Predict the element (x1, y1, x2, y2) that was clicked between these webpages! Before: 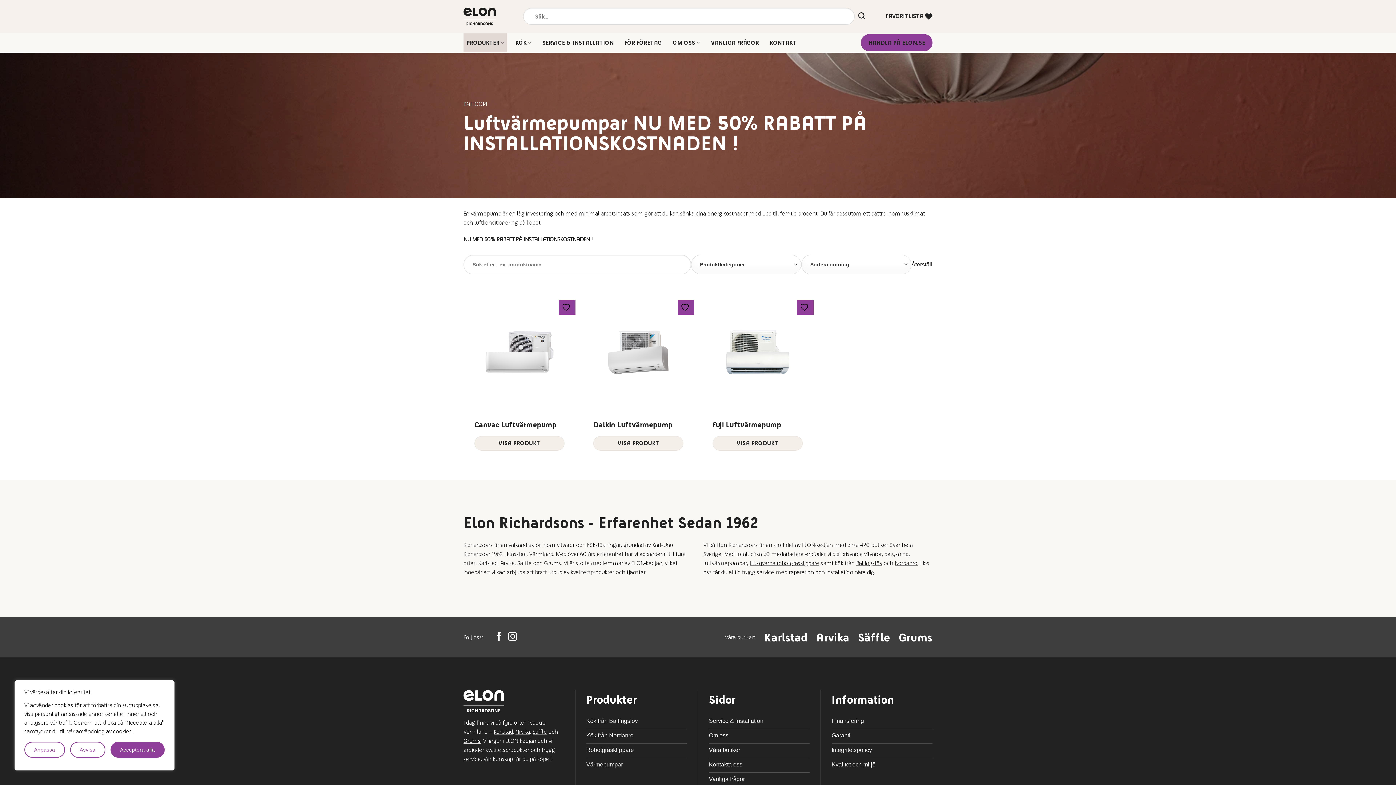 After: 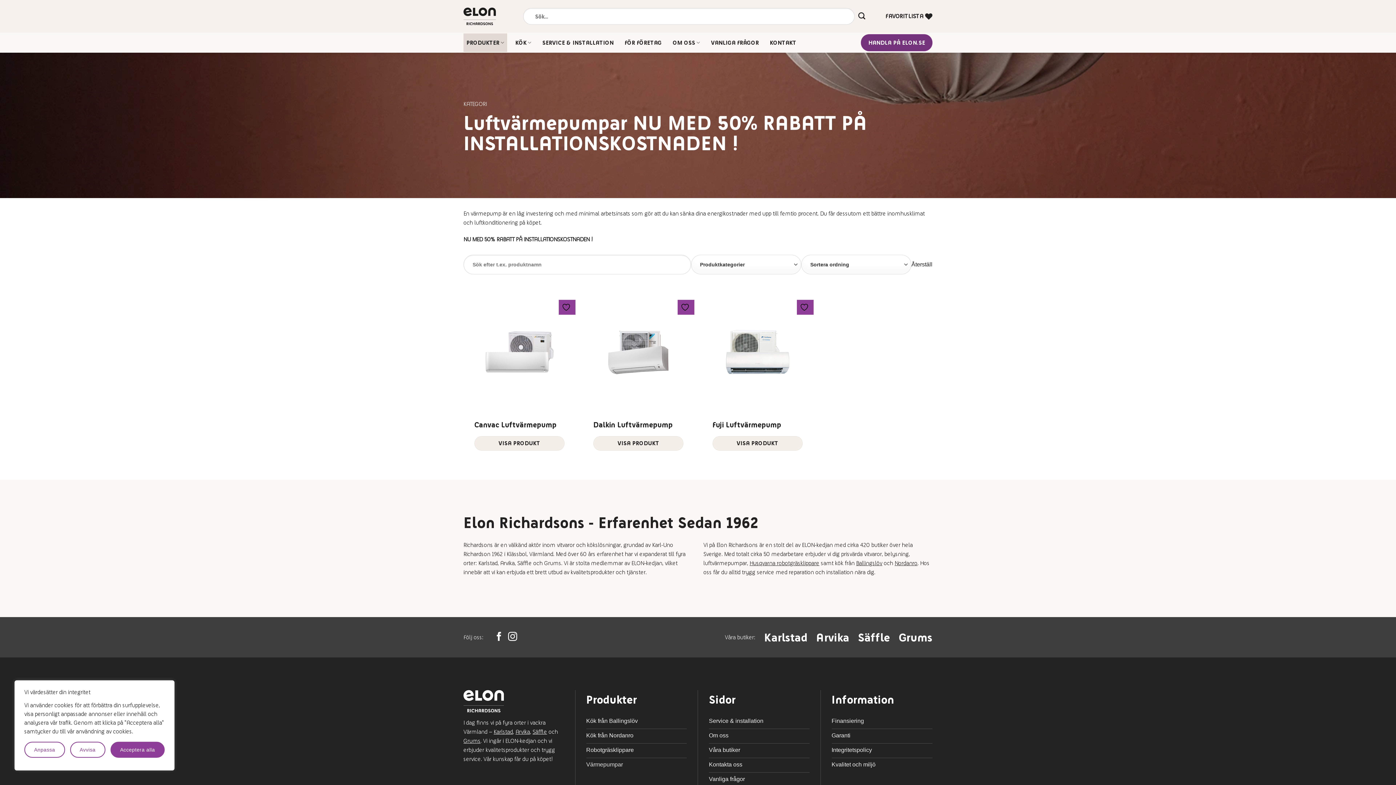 Action: label: HANDLA PÅ ELON.SE bbox: (861, 34, 932, 51)